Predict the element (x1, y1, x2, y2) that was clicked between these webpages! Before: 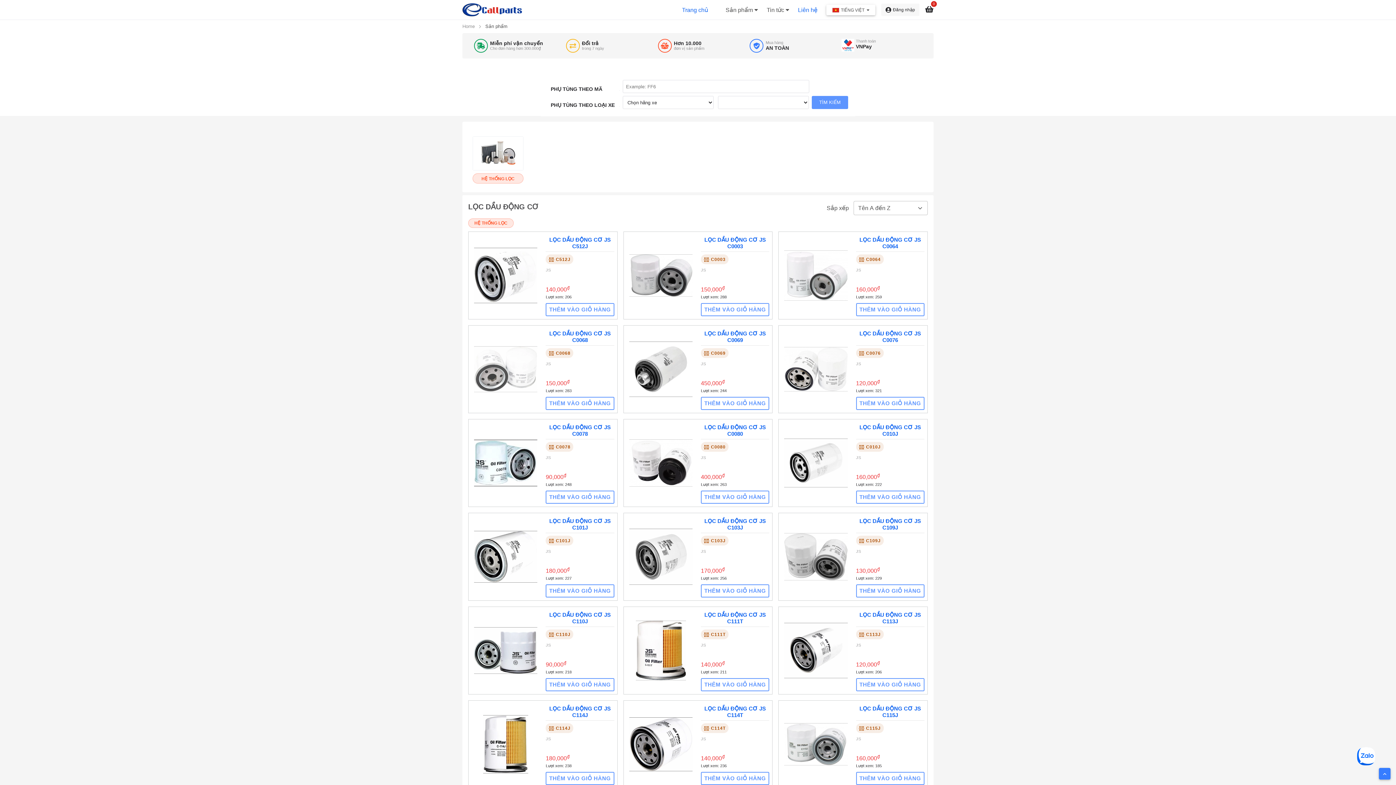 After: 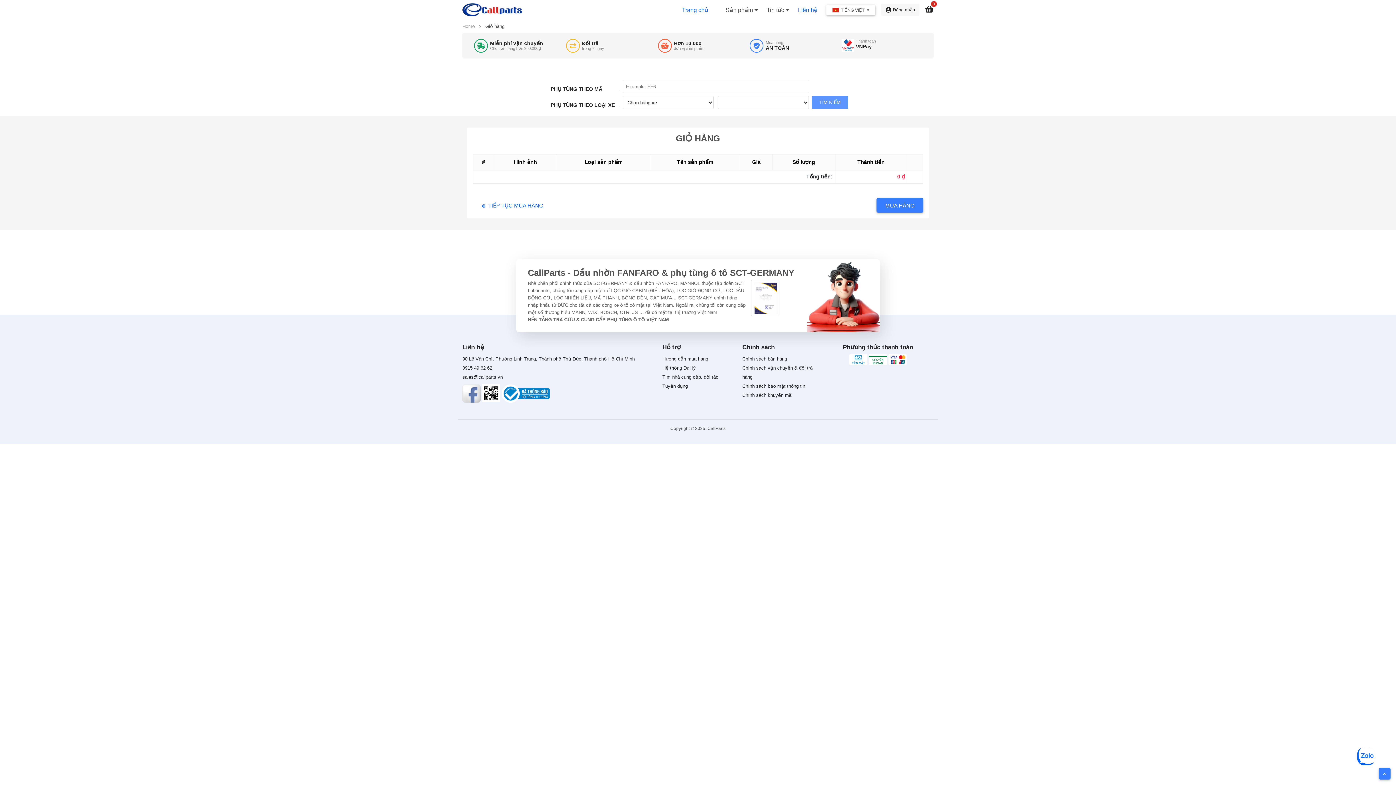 Action: bbox: (925, 5, 933, 14) label: 0